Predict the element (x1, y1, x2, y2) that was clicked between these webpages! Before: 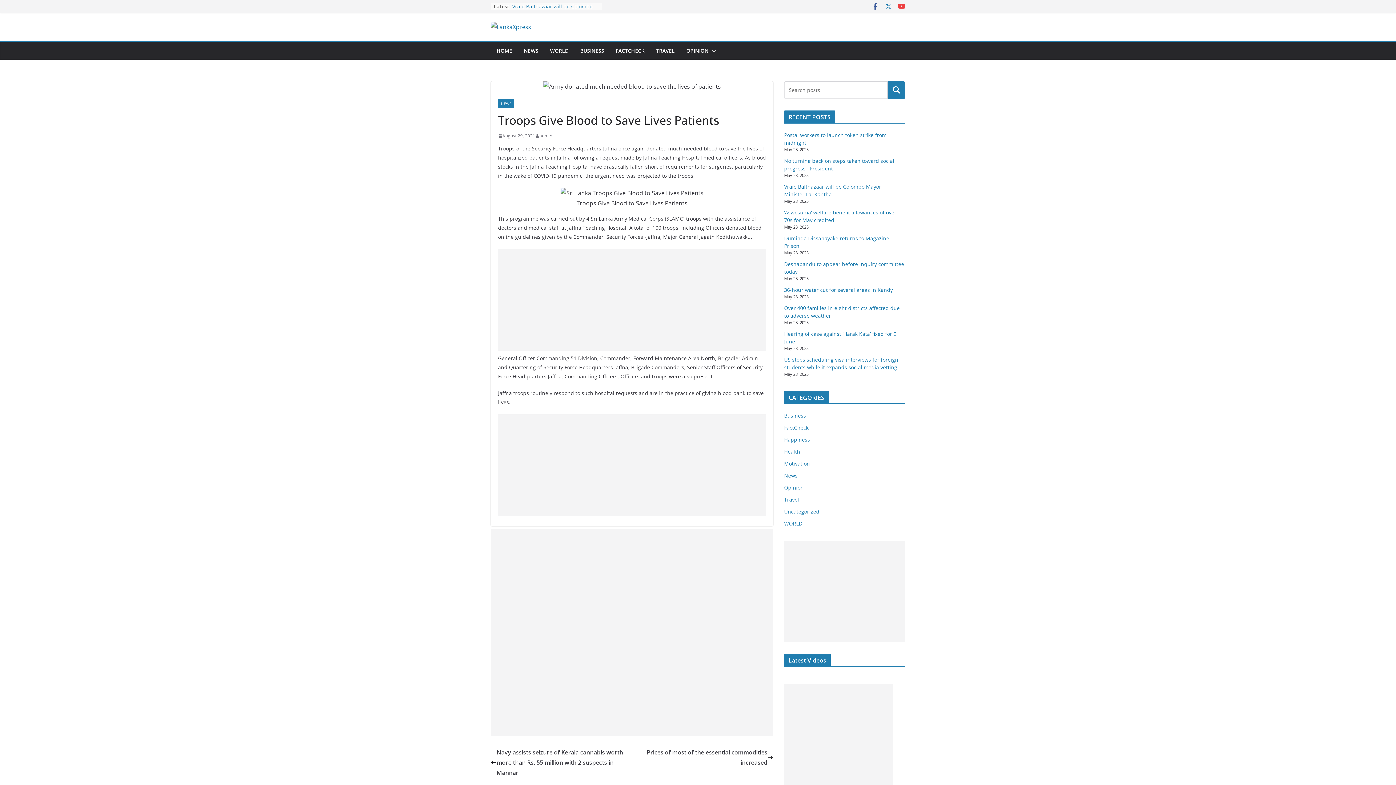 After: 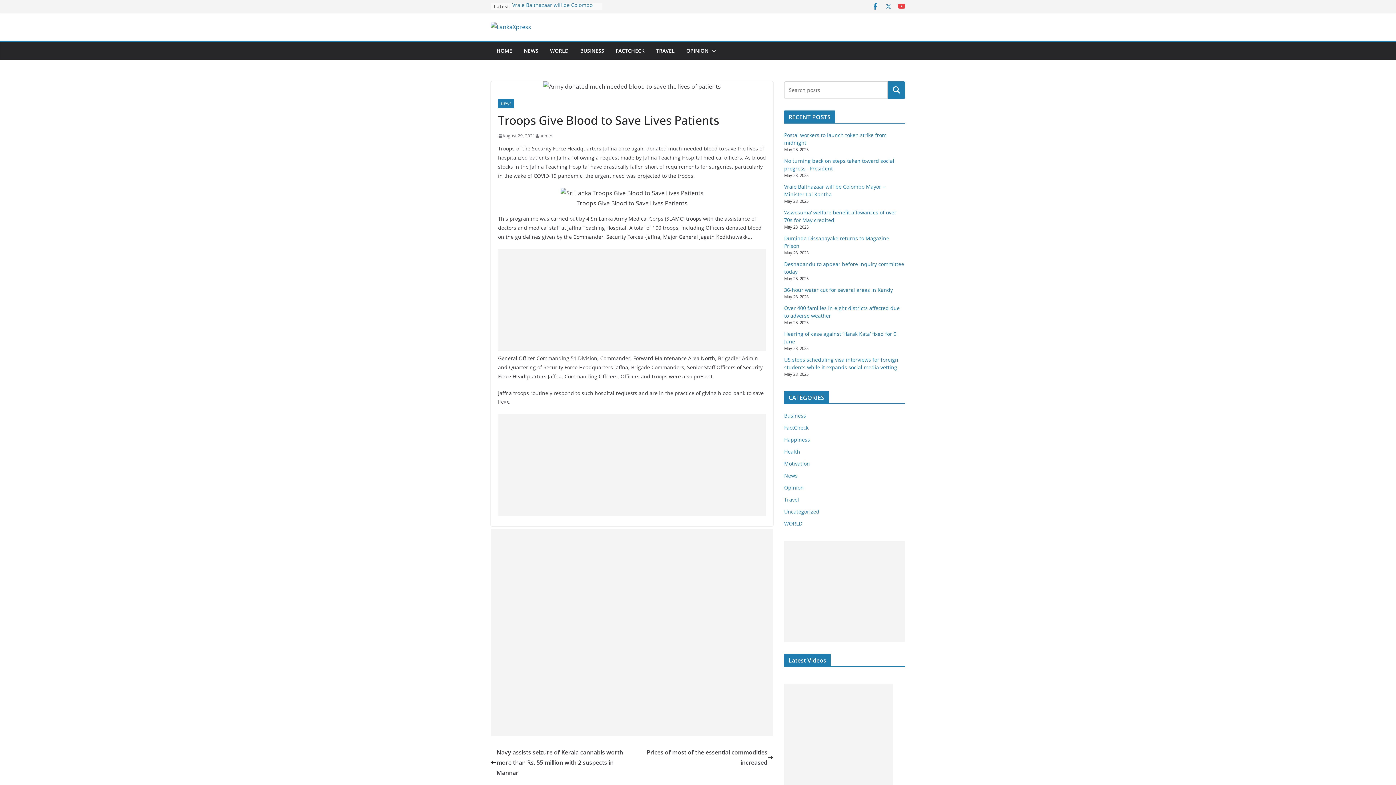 Action: bbox: (872, 2, 879, 10)